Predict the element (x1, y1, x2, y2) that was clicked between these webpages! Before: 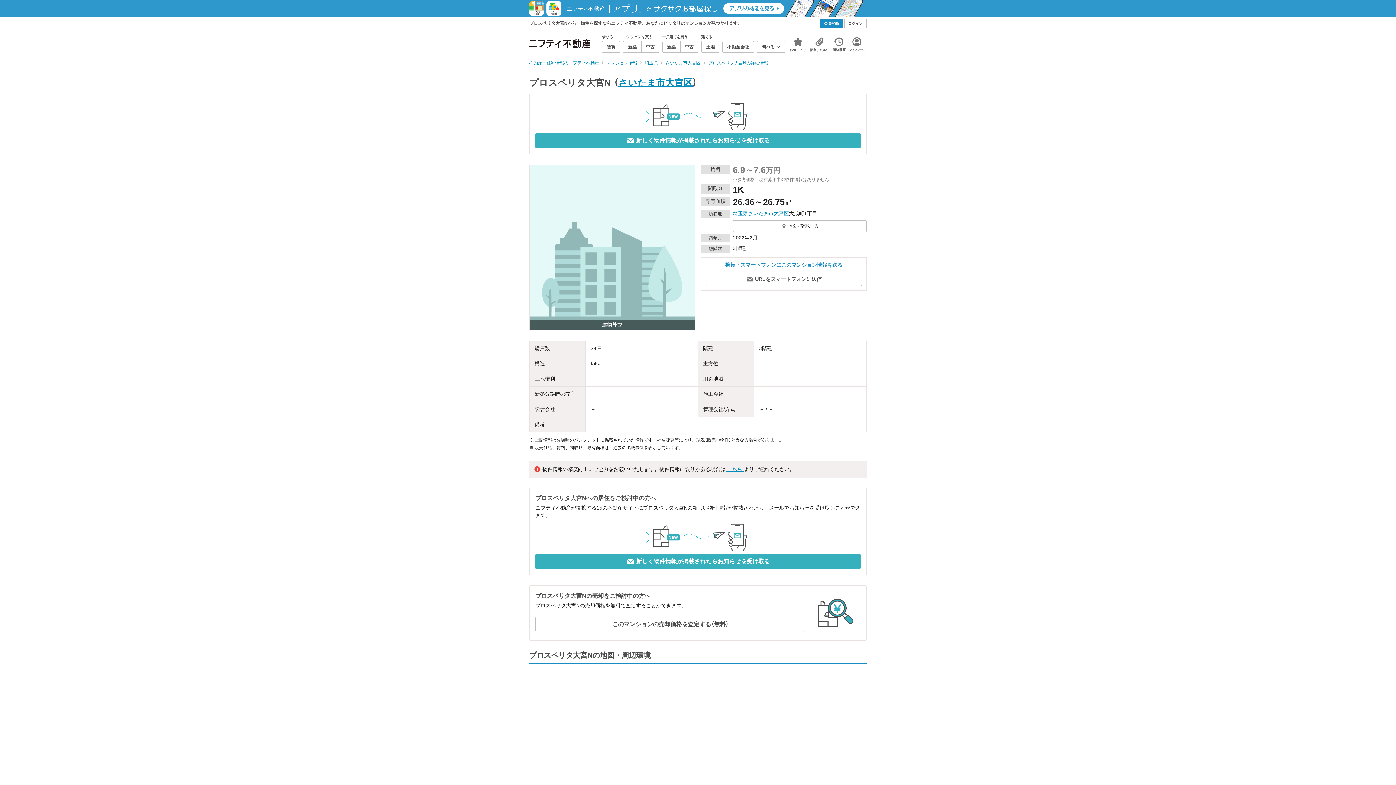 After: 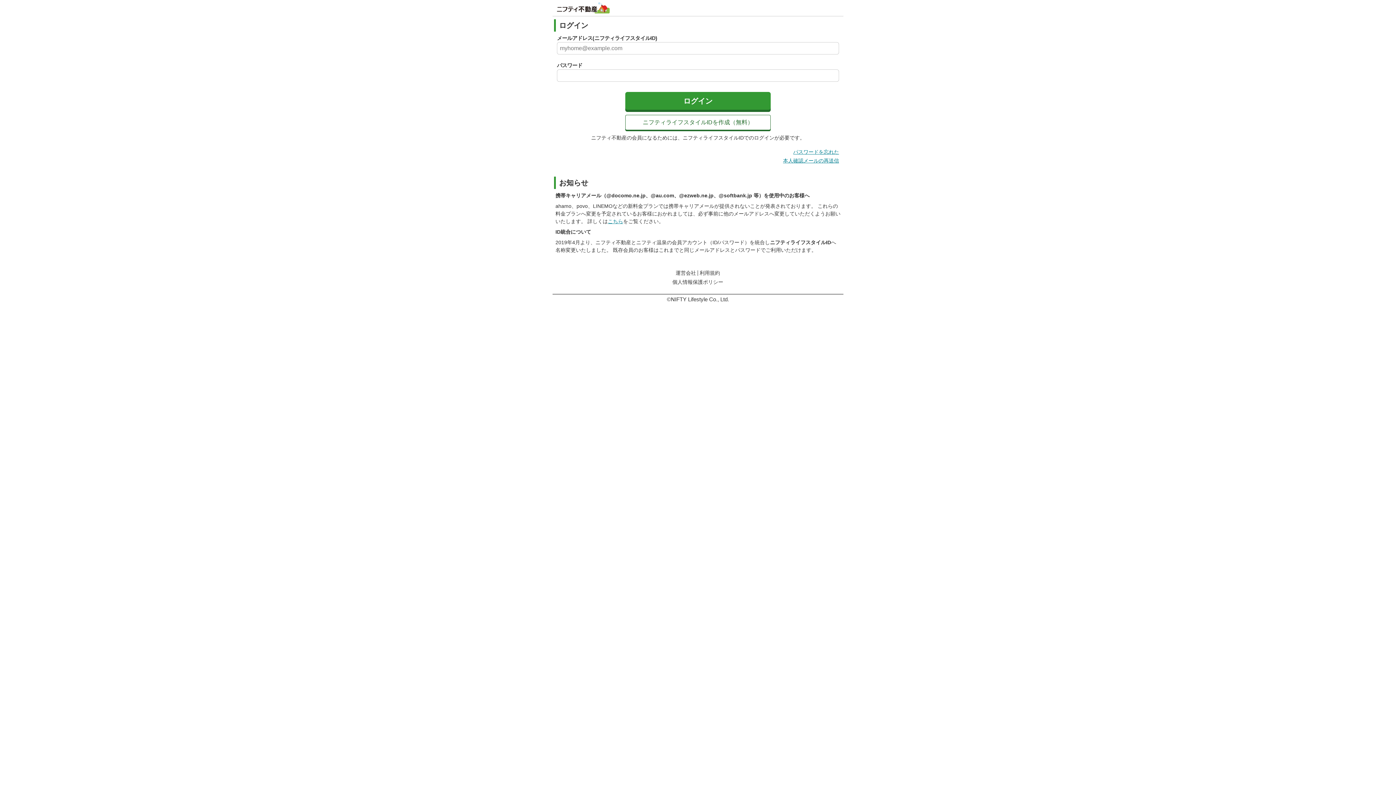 Action: bbox: (844, 18, 866, 28) label: ログイン